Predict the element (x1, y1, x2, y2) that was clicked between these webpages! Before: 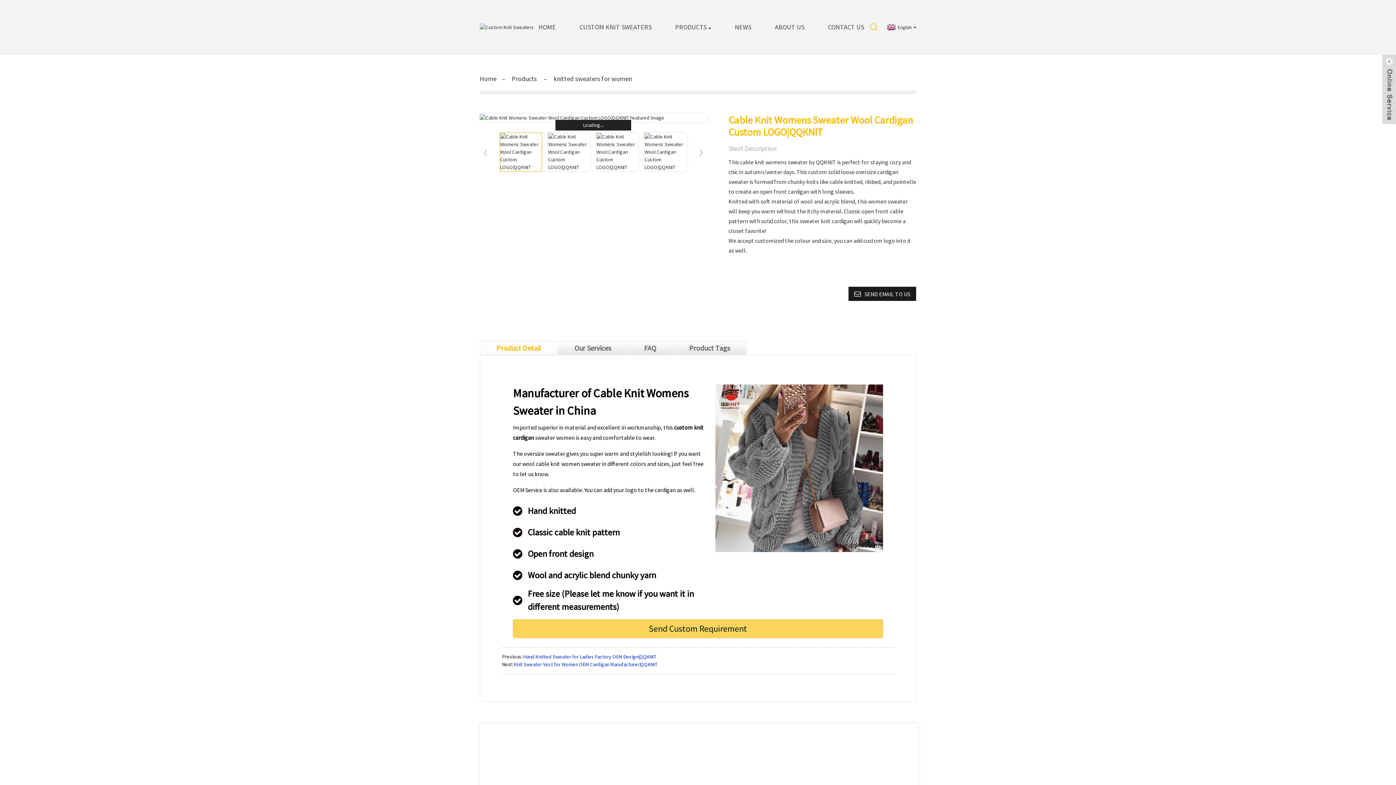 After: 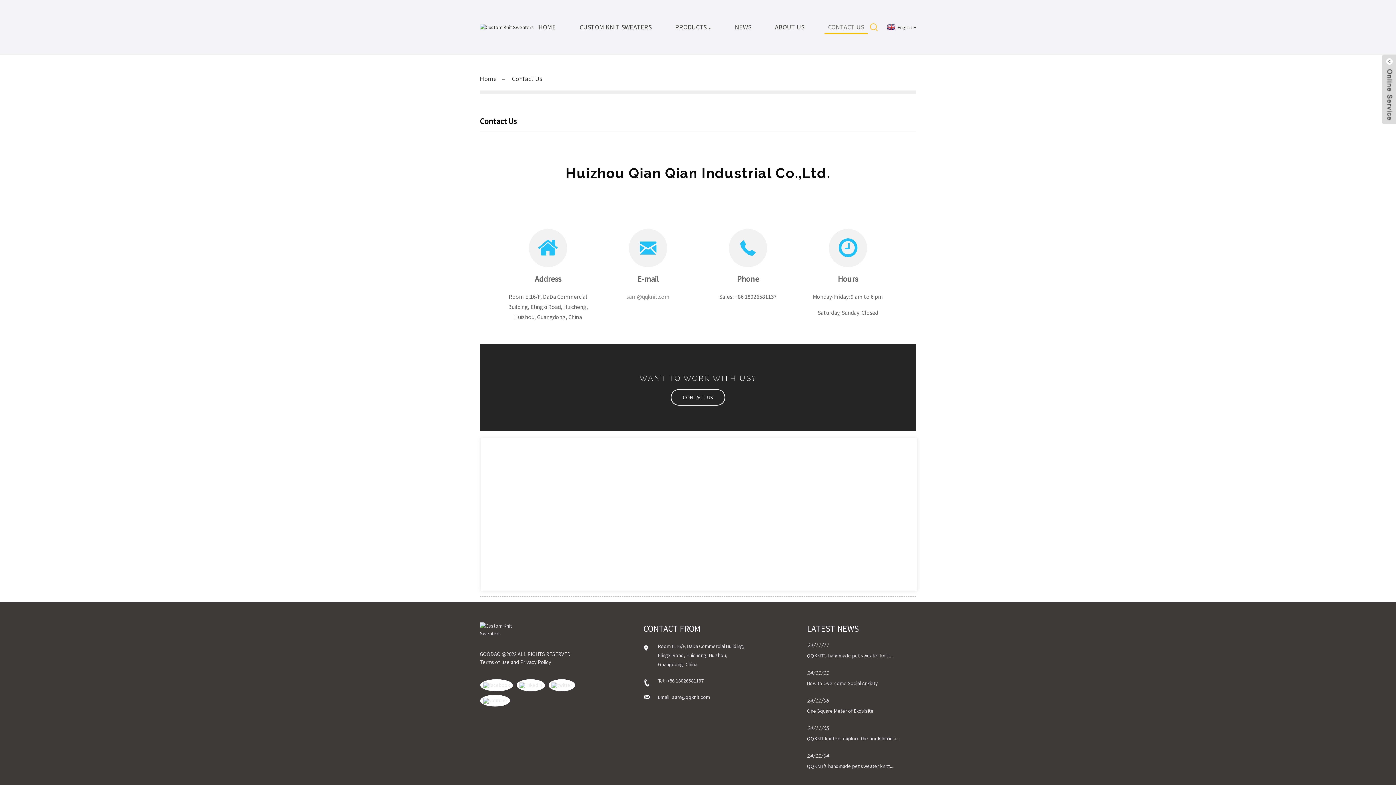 Action: label: Send Custom Requirement bbox: (513, 619, 883, 638)